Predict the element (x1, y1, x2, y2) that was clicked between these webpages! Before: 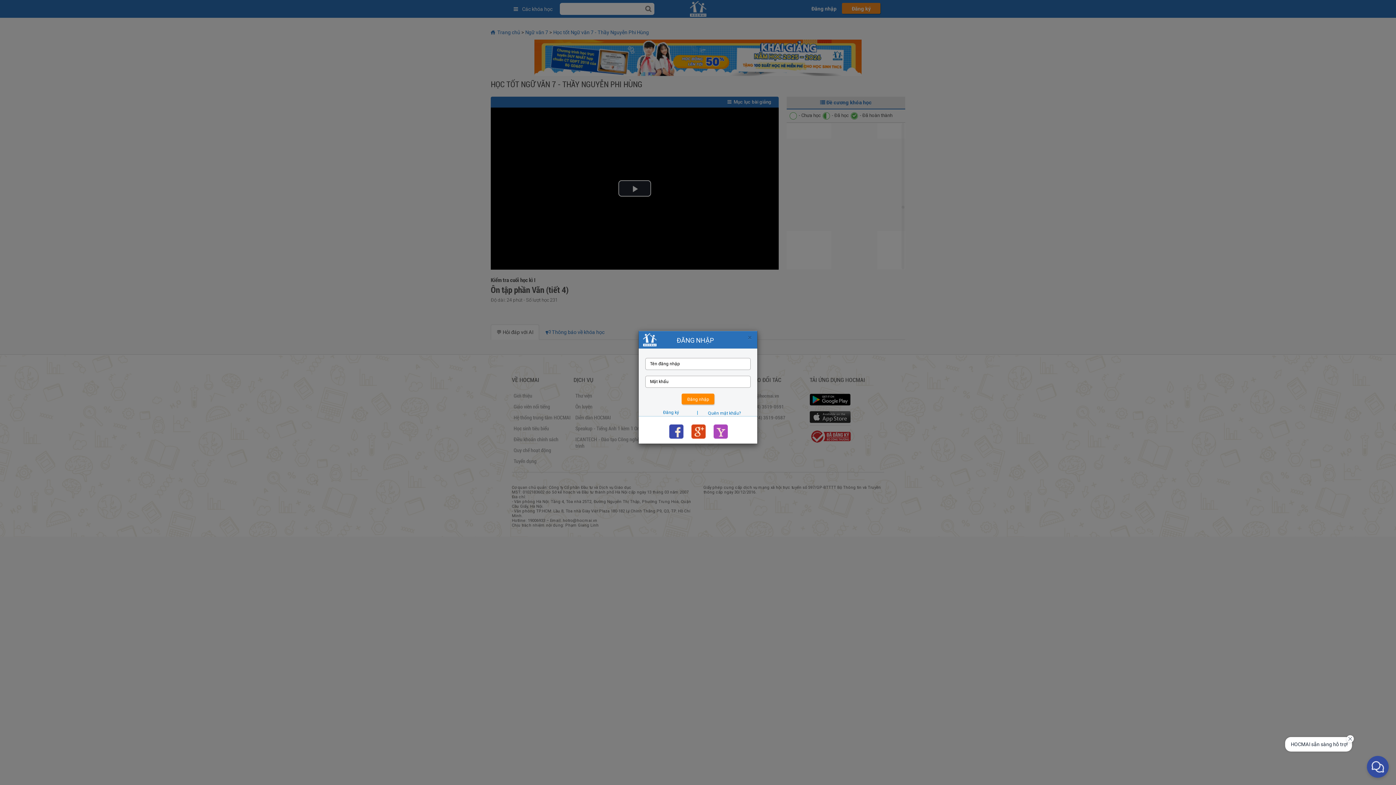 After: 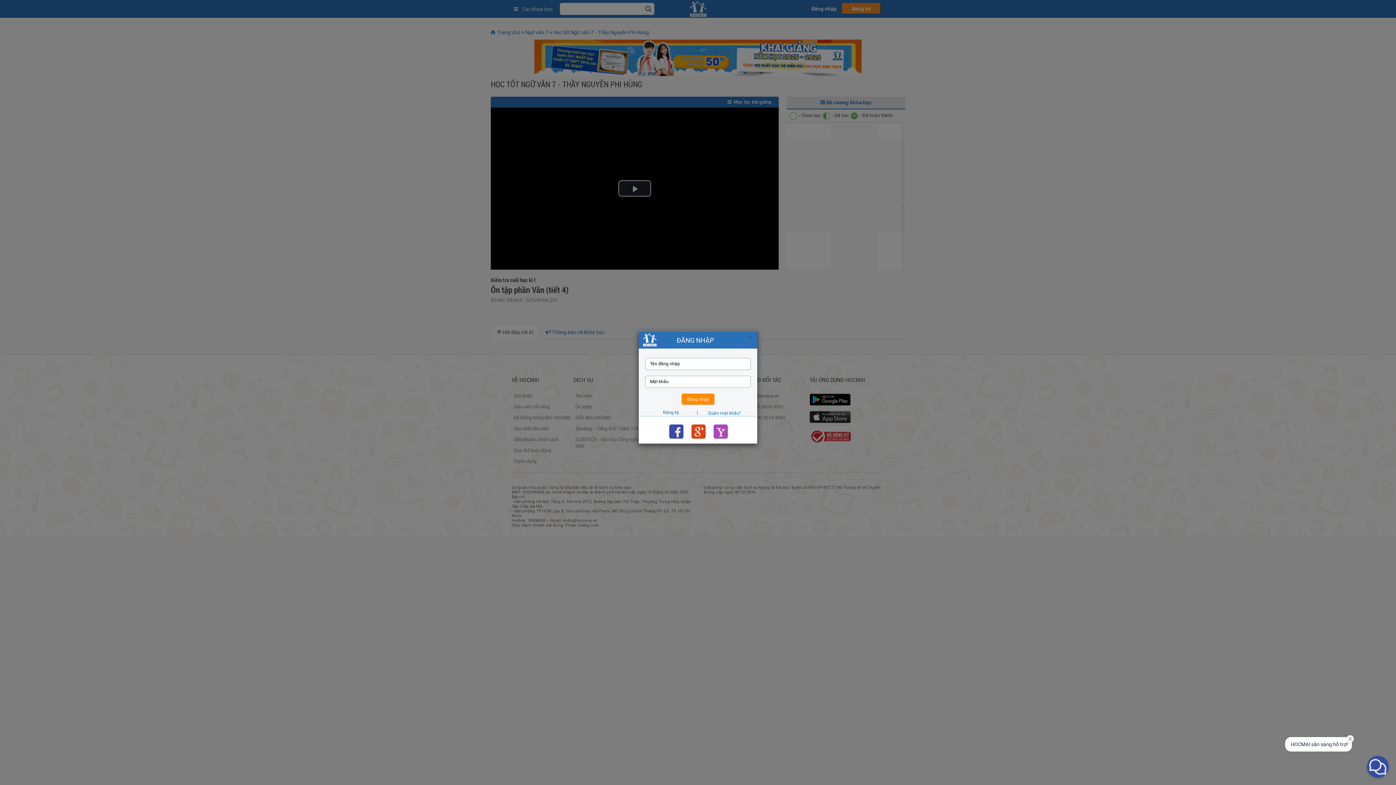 Action: label: Đăng ký bbox: (663, 410, 679, 415)